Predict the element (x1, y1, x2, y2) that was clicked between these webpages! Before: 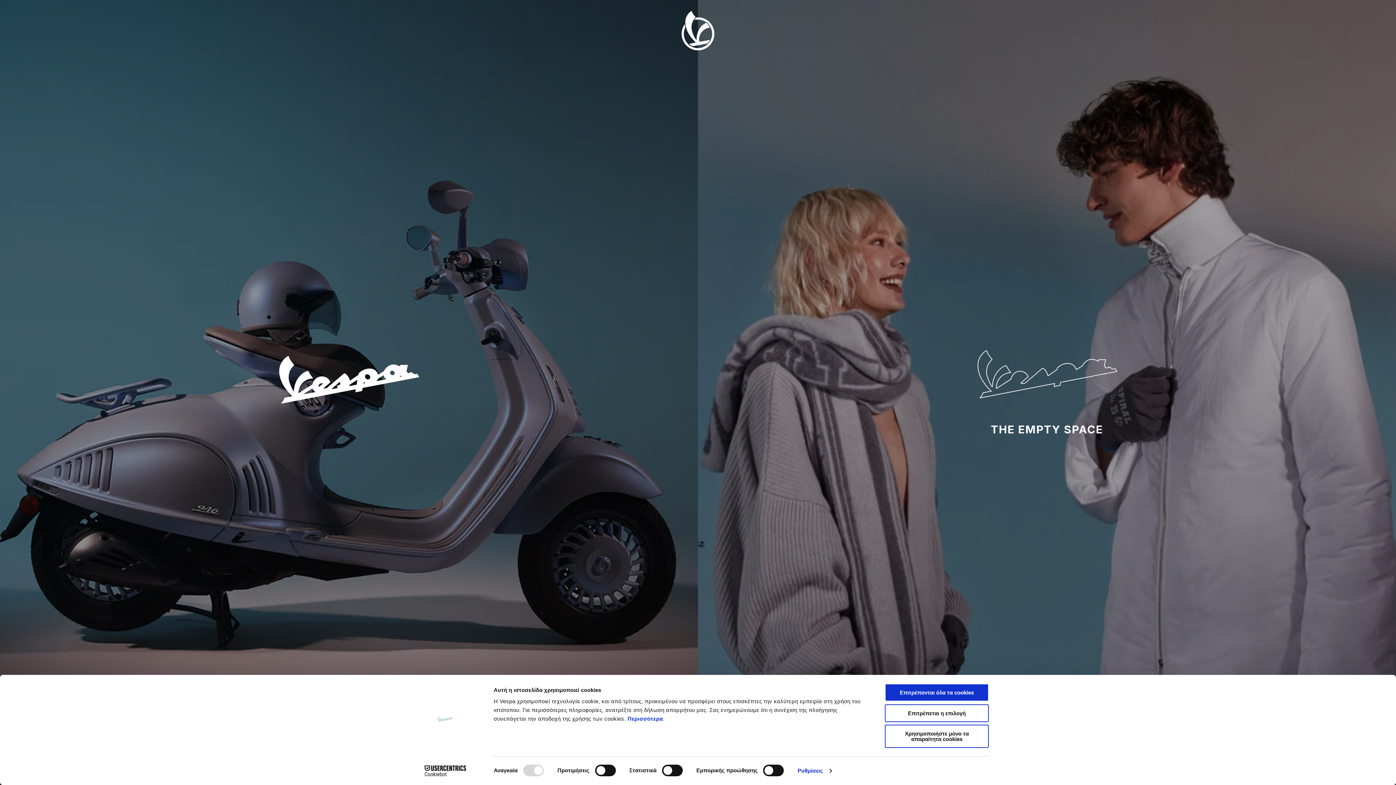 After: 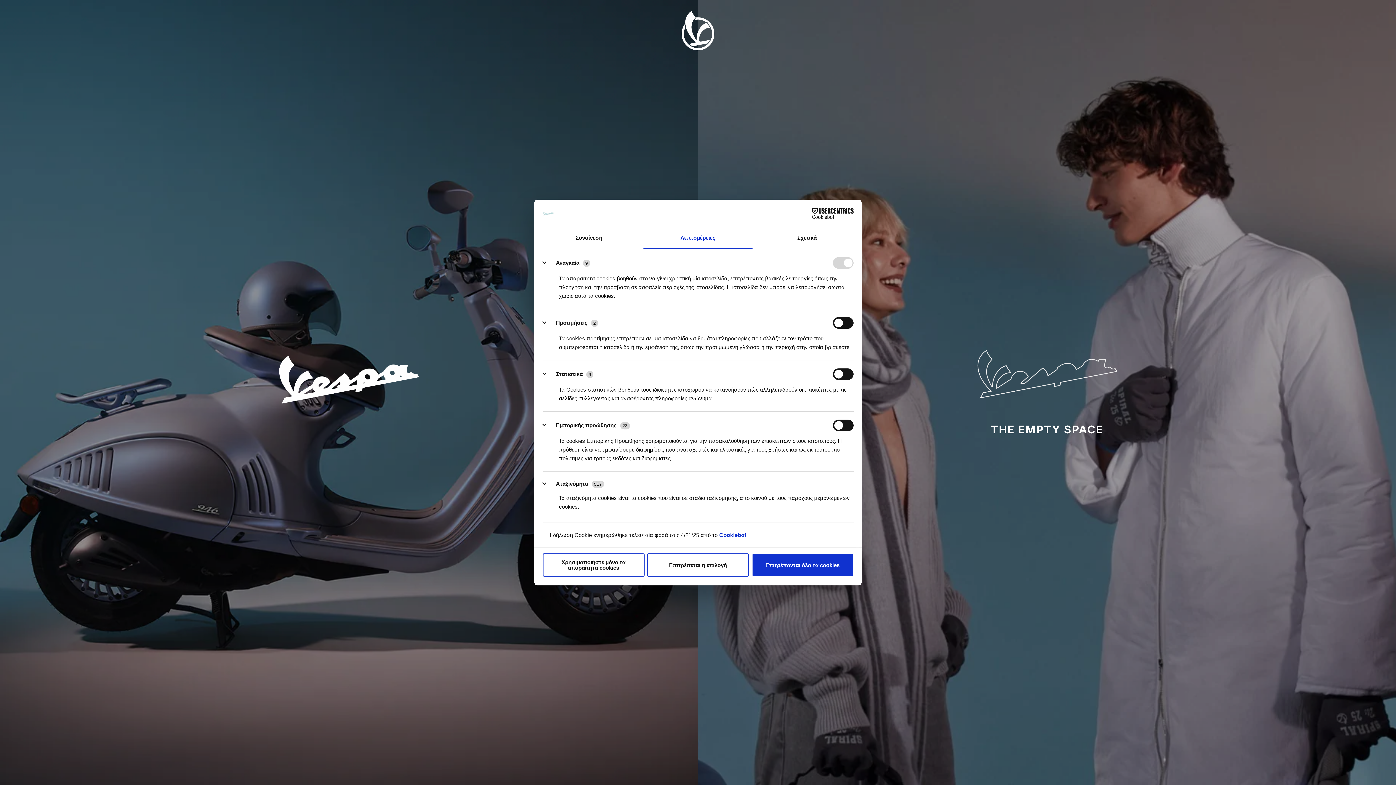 Action: bbox: (797, 765, 831, 776) label: Ρυθμίσεις